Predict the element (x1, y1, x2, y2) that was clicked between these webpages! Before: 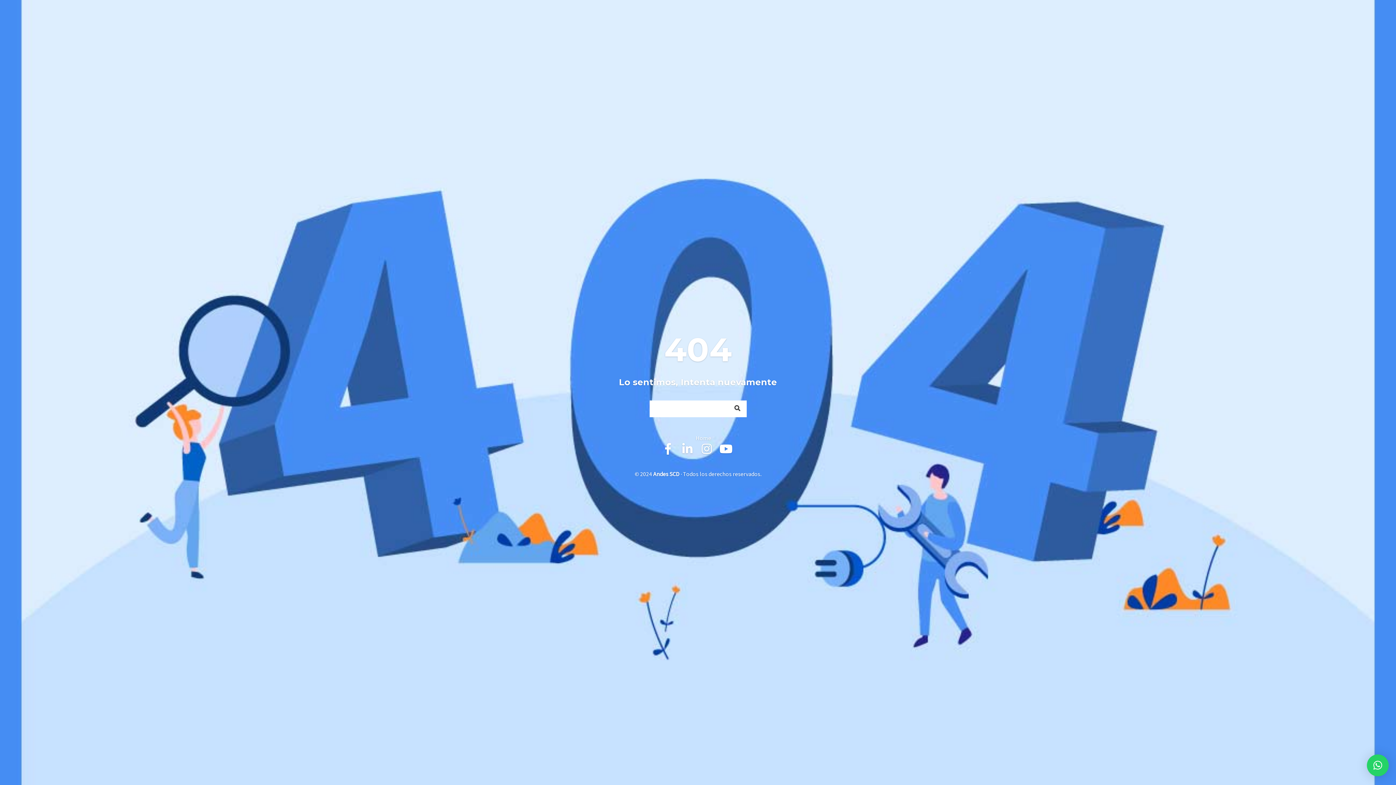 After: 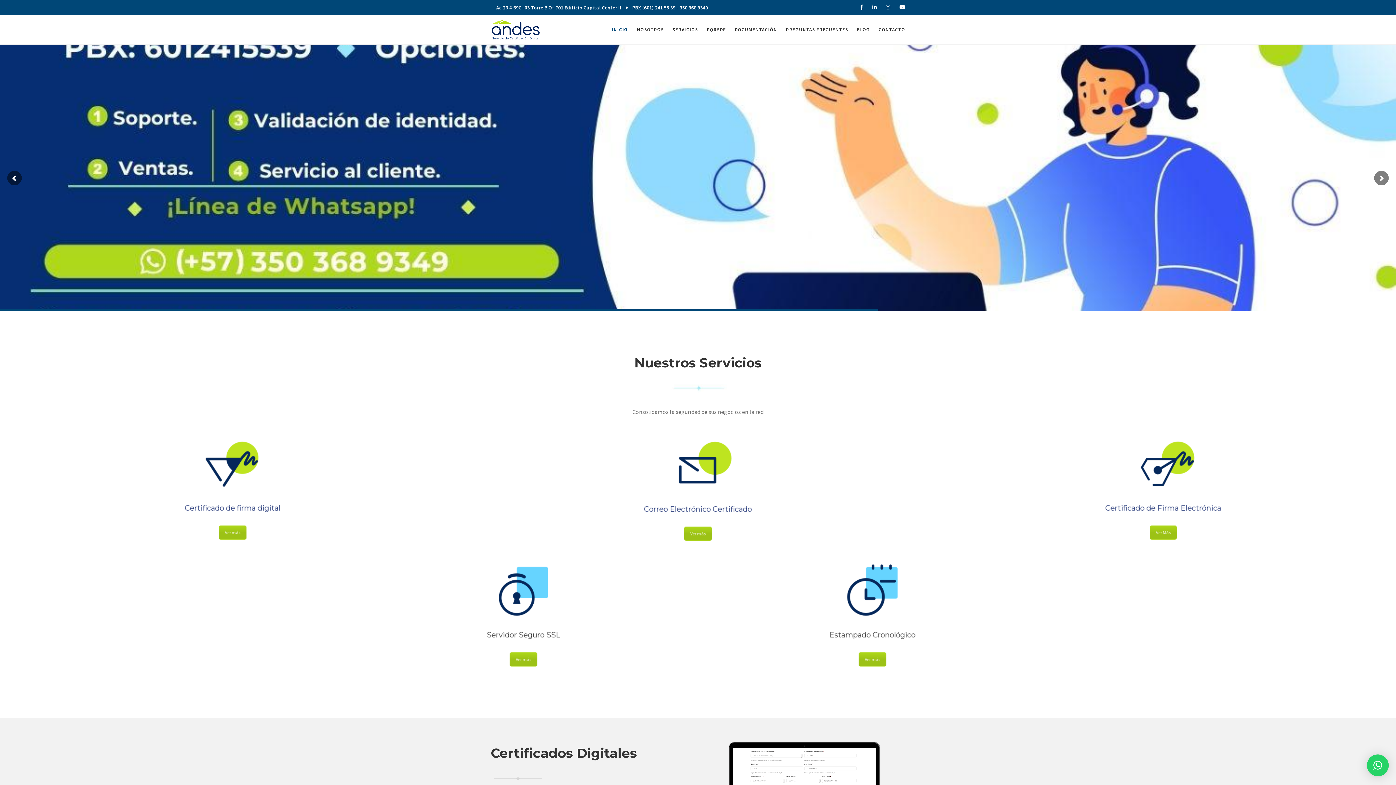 Action: label: Home bbox: (695, 434, 711, 441)